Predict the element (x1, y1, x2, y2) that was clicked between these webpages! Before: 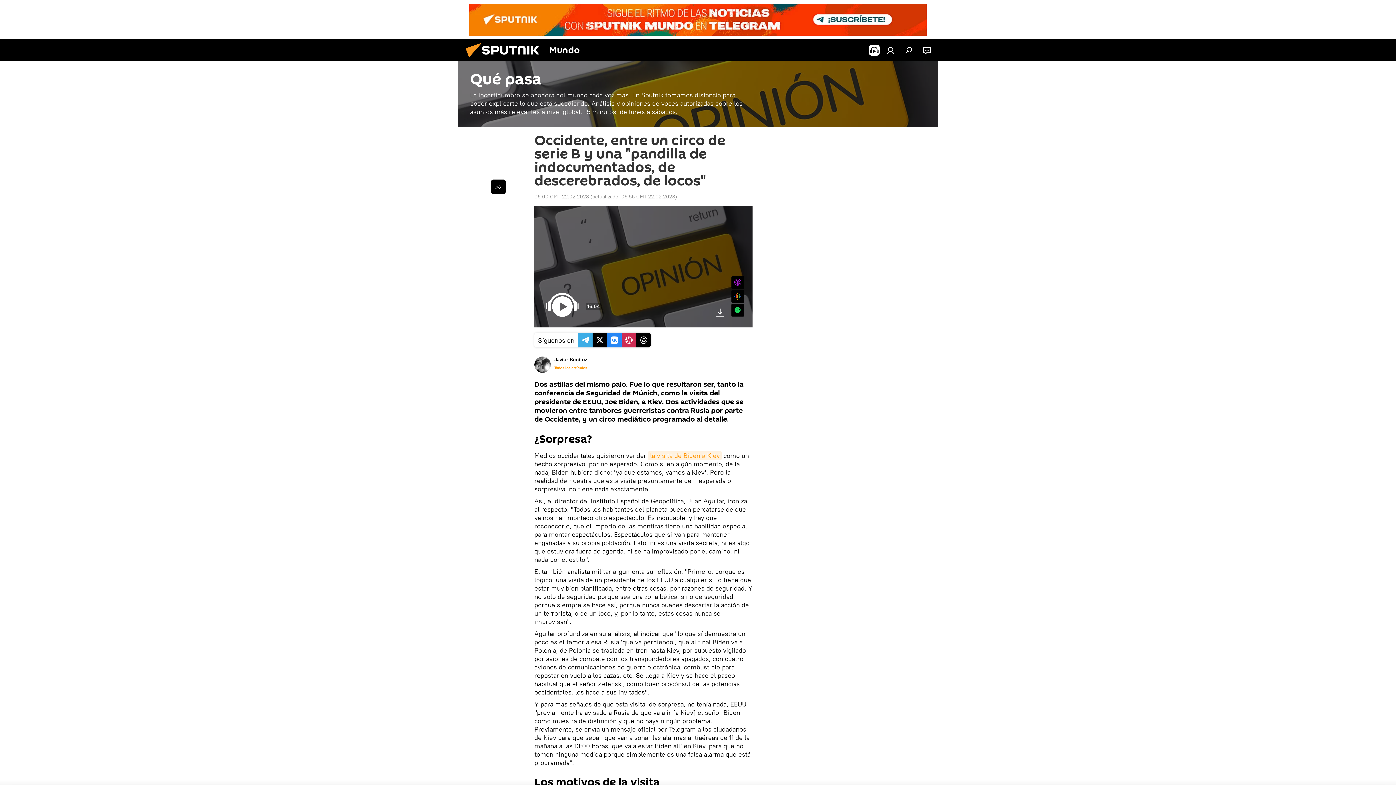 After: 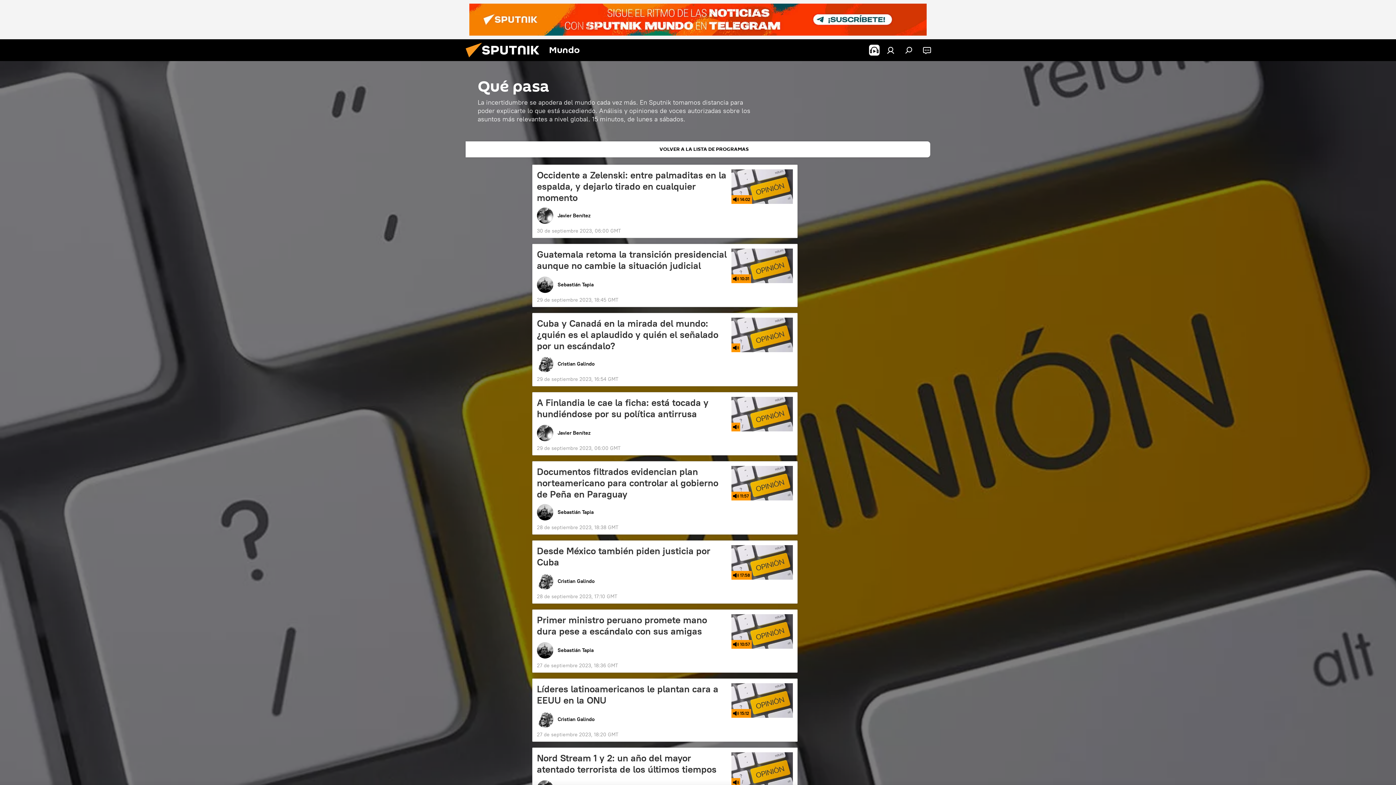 Action: label: Qué pasa
La incertidumbre se apodera del mundo cada vez más. En Sputnik tomamos distancia para poder explicarte lo que está sucediendo. Análisis y opiniones de voces autorizadas sobre los asuntos más relevantes a nivel global. 15 minutos, de lunes a sábados. bbox: (458, 61, 938, 127)